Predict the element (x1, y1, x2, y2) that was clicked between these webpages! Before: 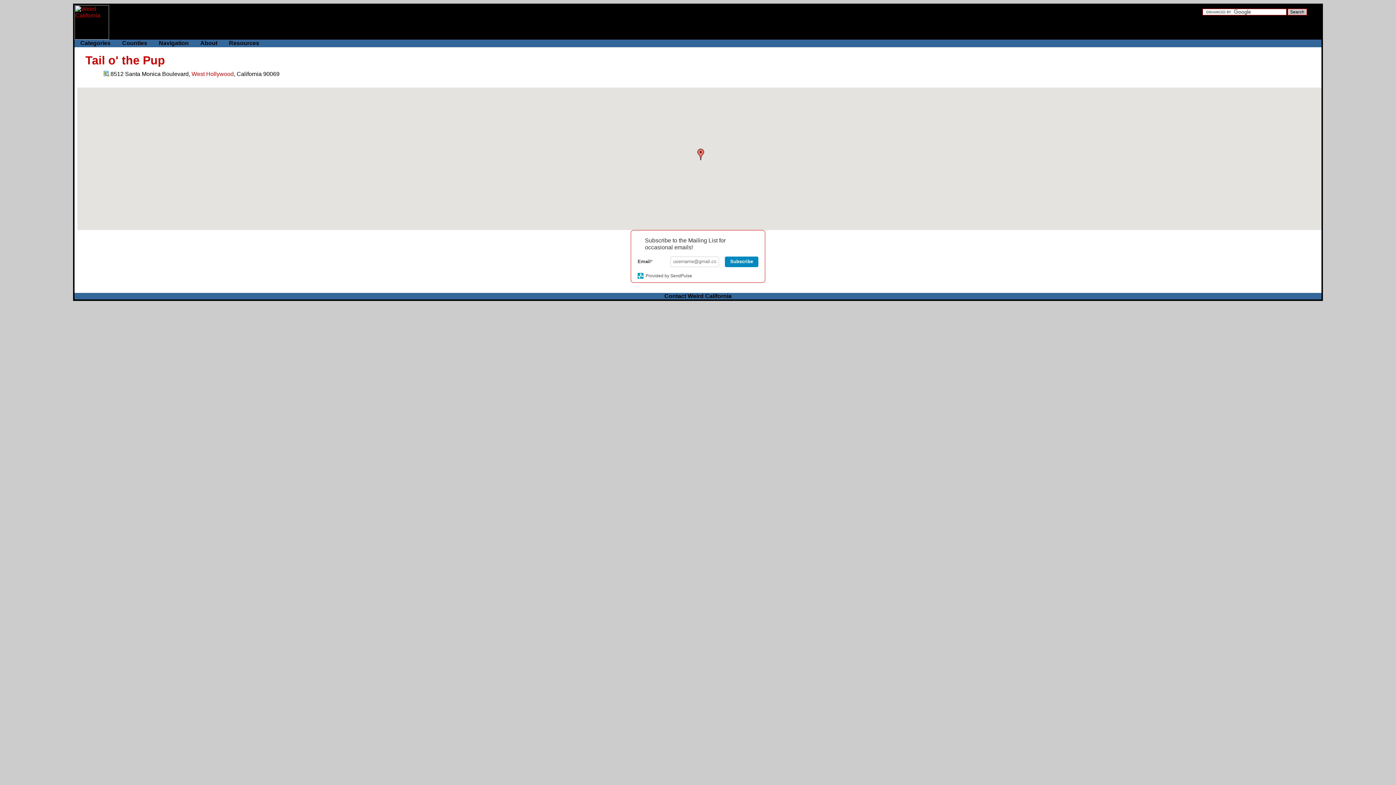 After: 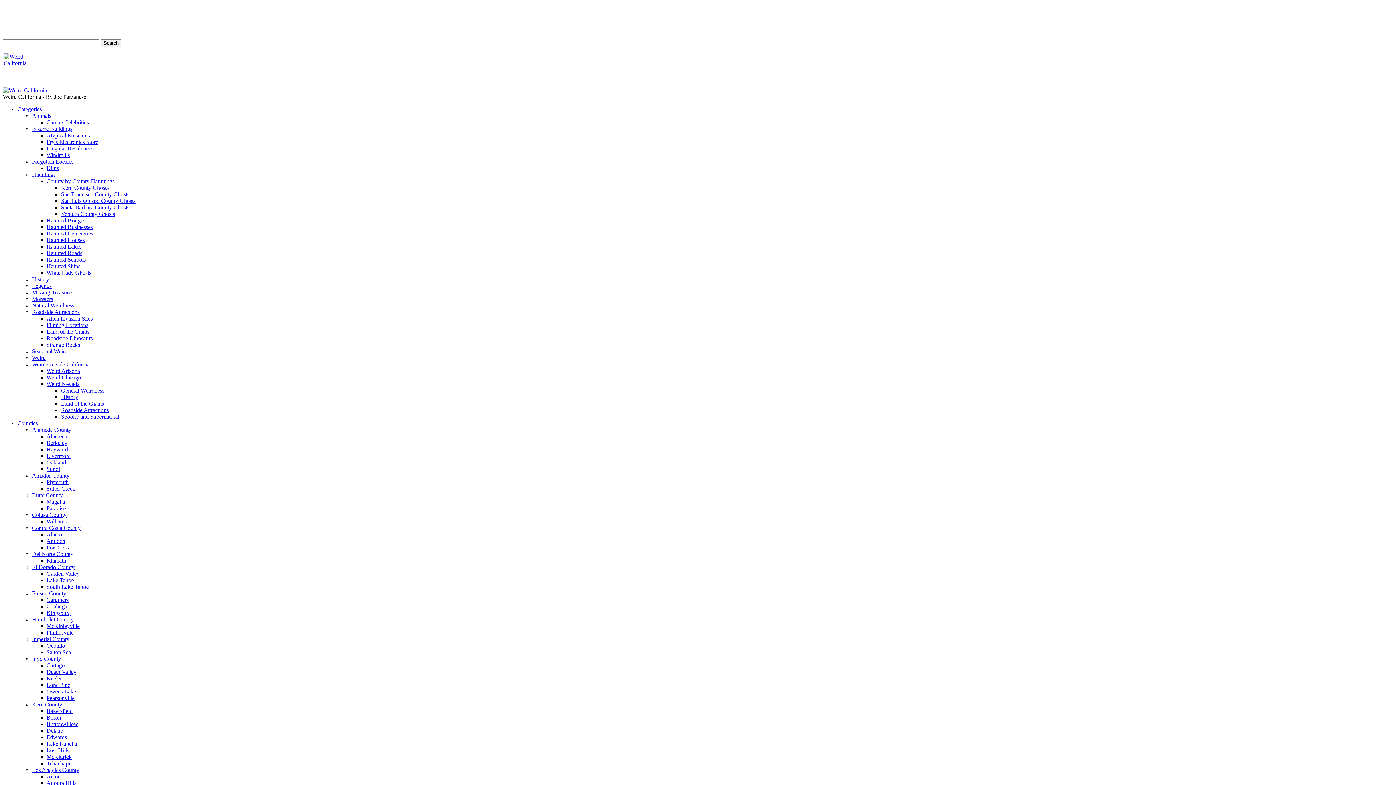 Action: bbox: (191, 70, 233, 77) label: West Hollywood